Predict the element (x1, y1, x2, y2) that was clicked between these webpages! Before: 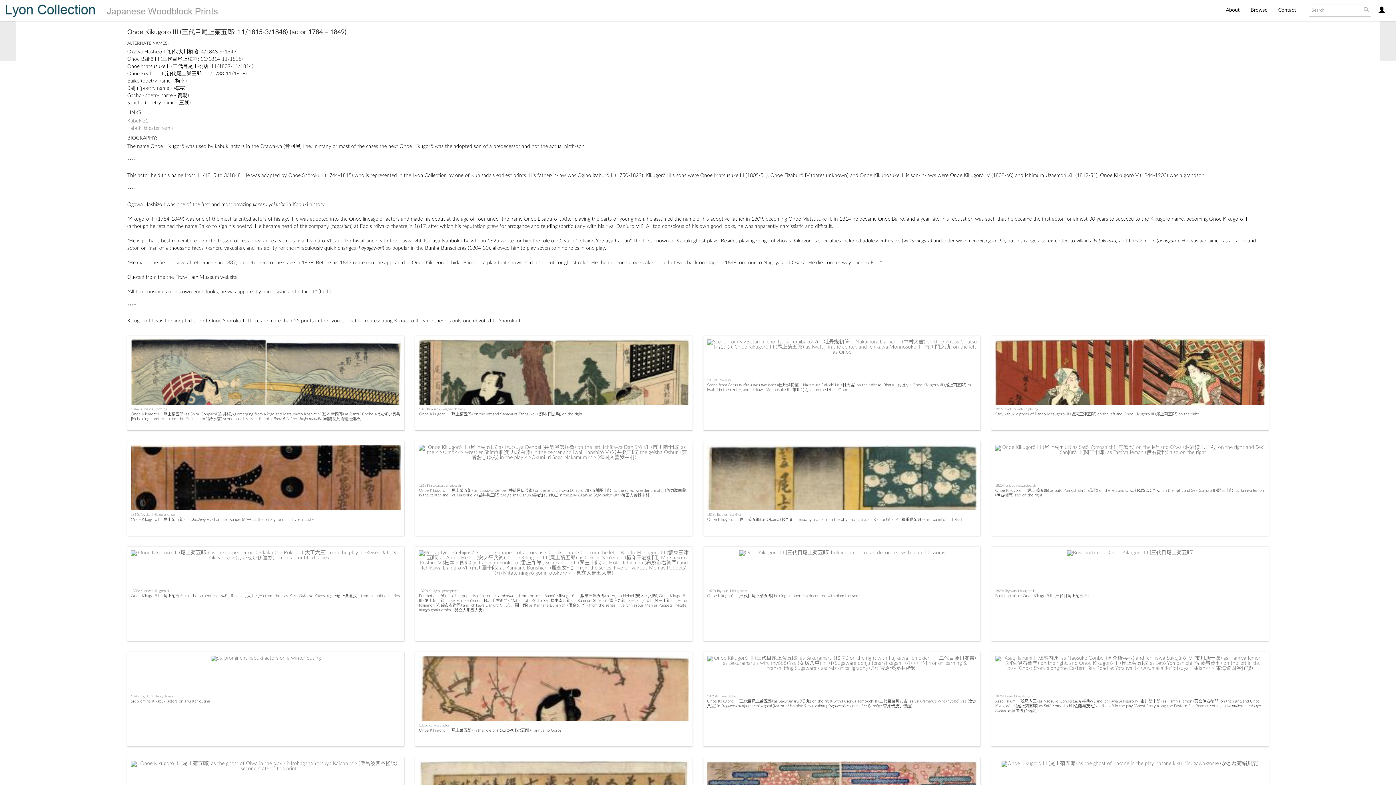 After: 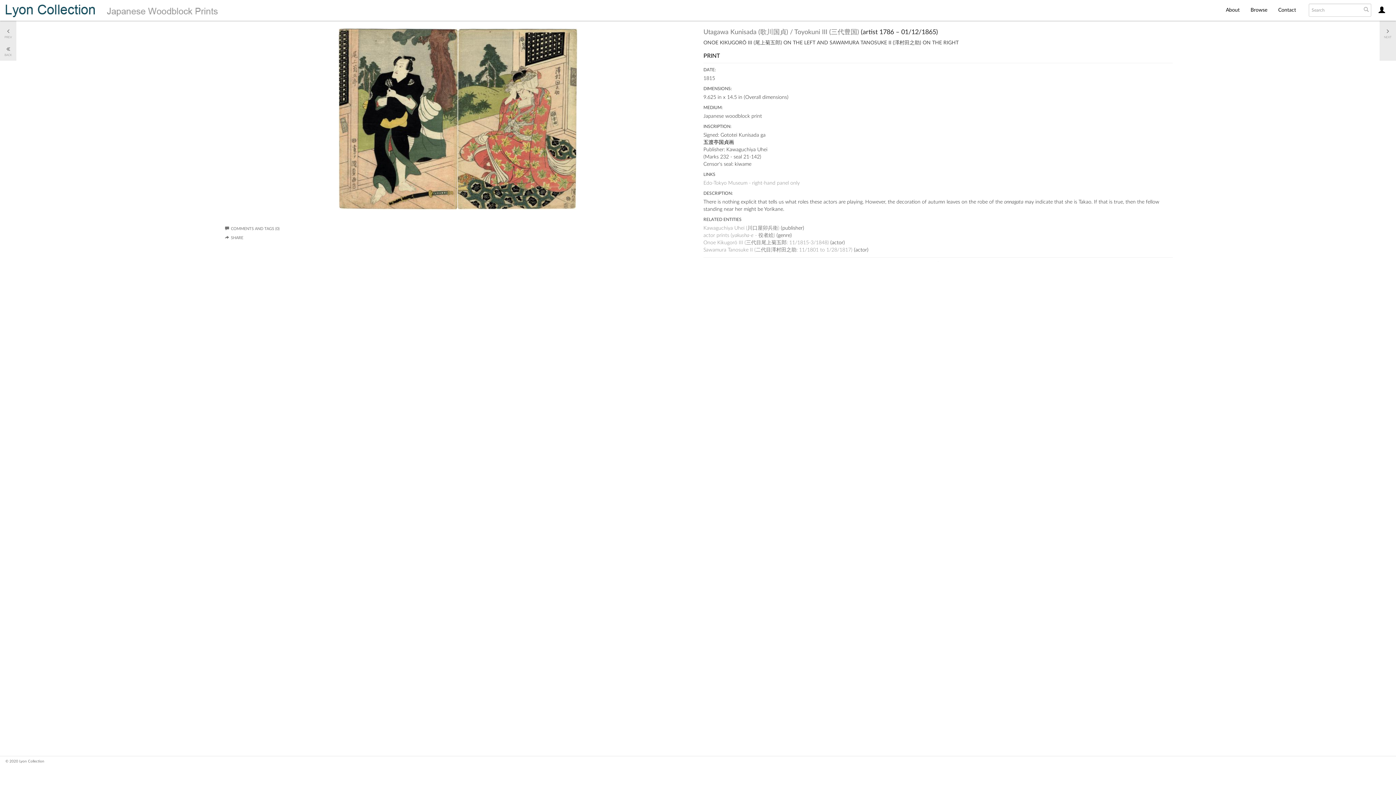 Action: label: 1815 Kunisada kikugogo denjuro bbox: (419, 407, 464, 411)